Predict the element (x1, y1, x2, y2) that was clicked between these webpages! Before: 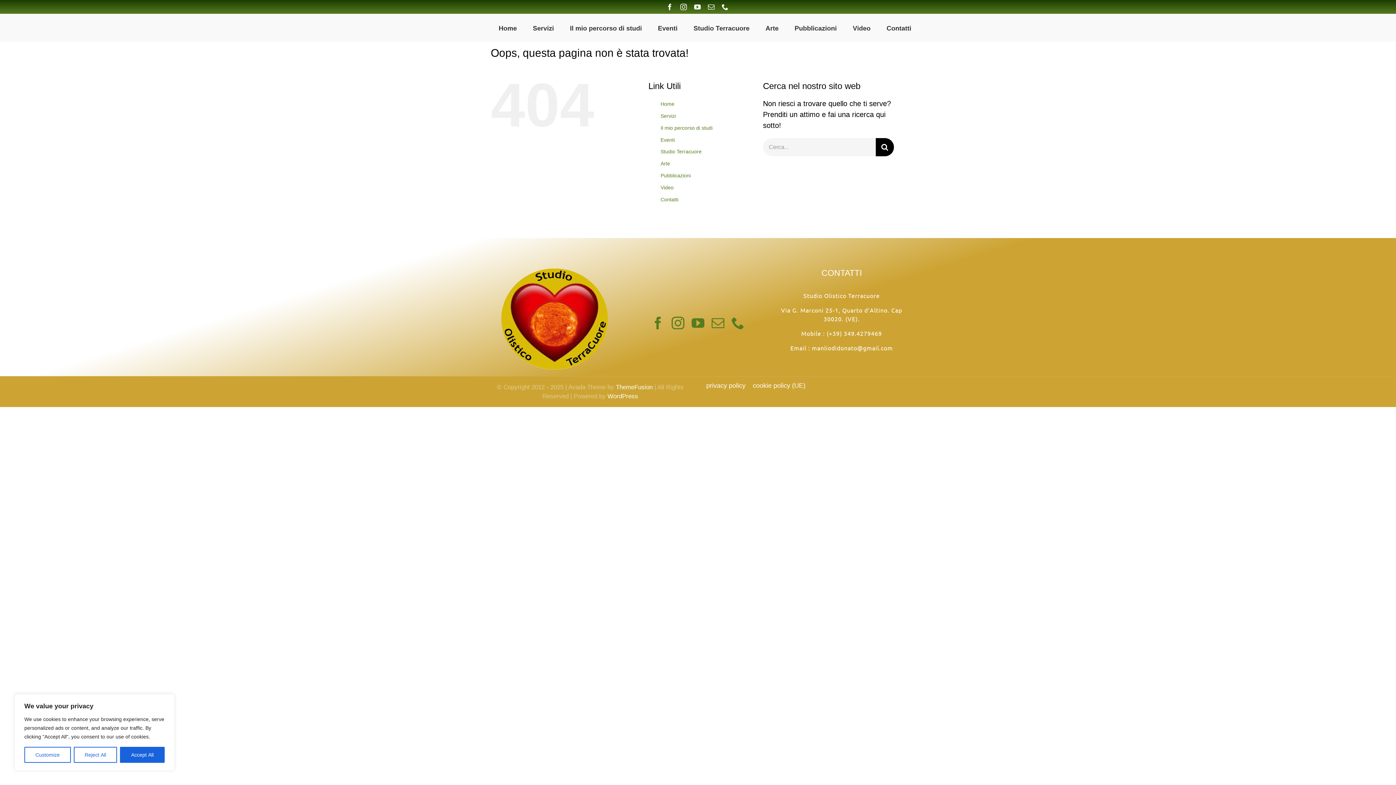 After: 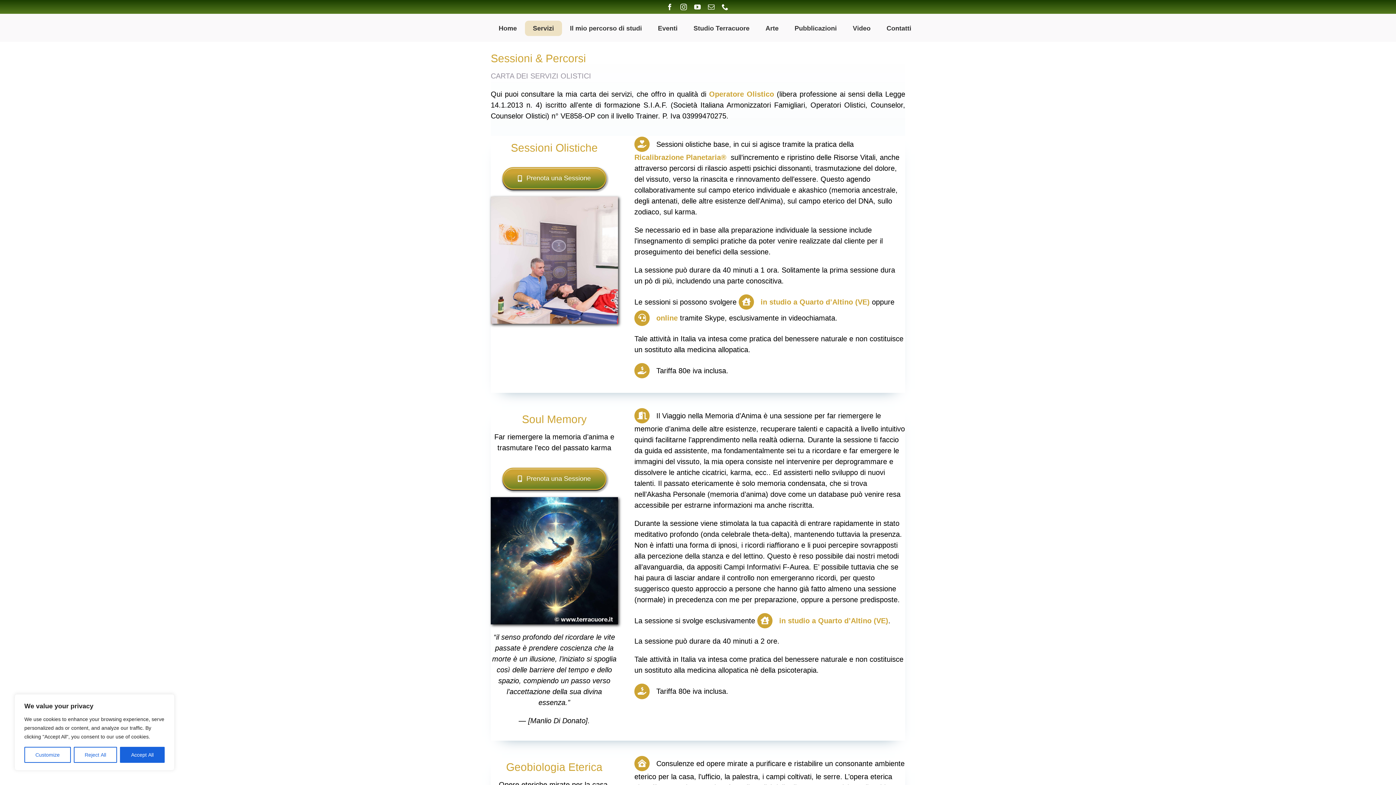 Action: label: Servizi bbox: (524, 20, 562, 36)